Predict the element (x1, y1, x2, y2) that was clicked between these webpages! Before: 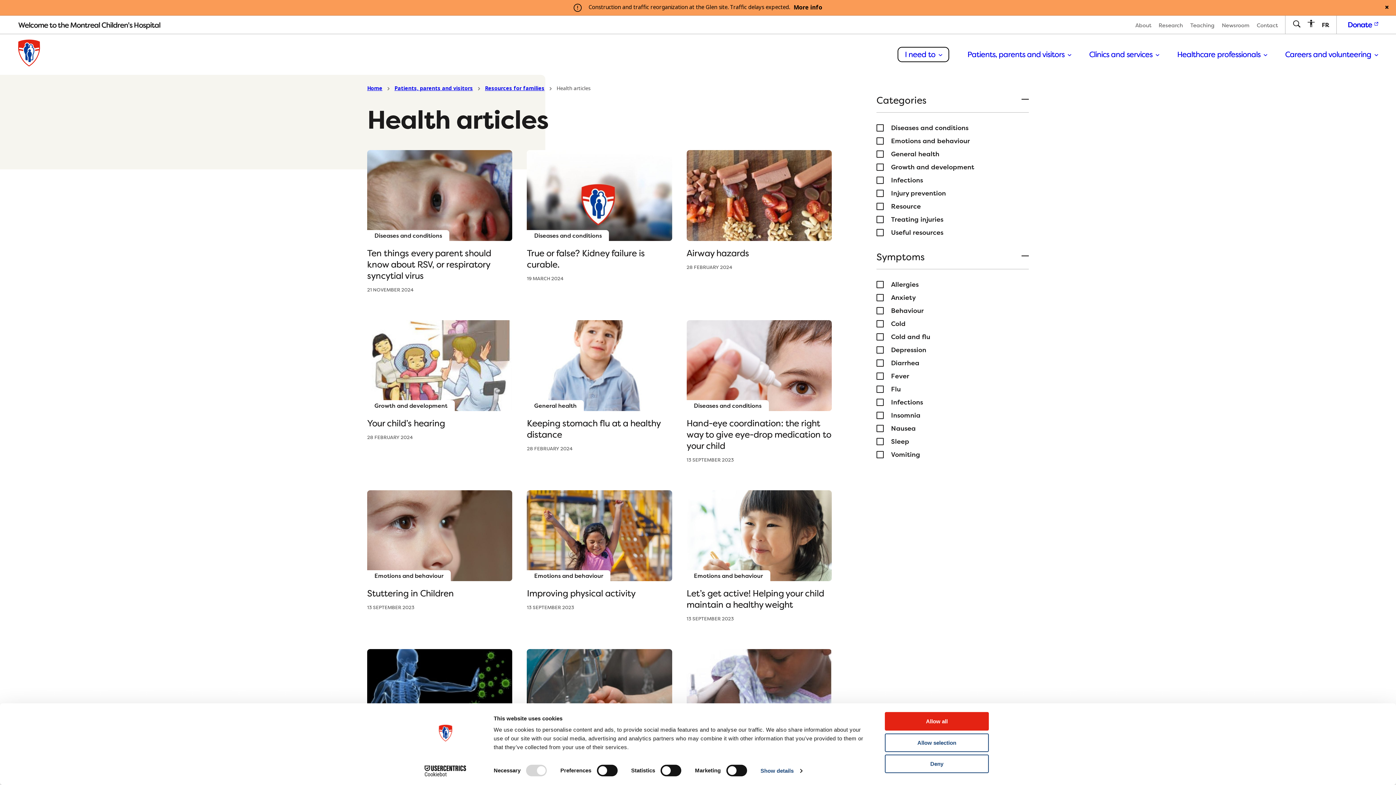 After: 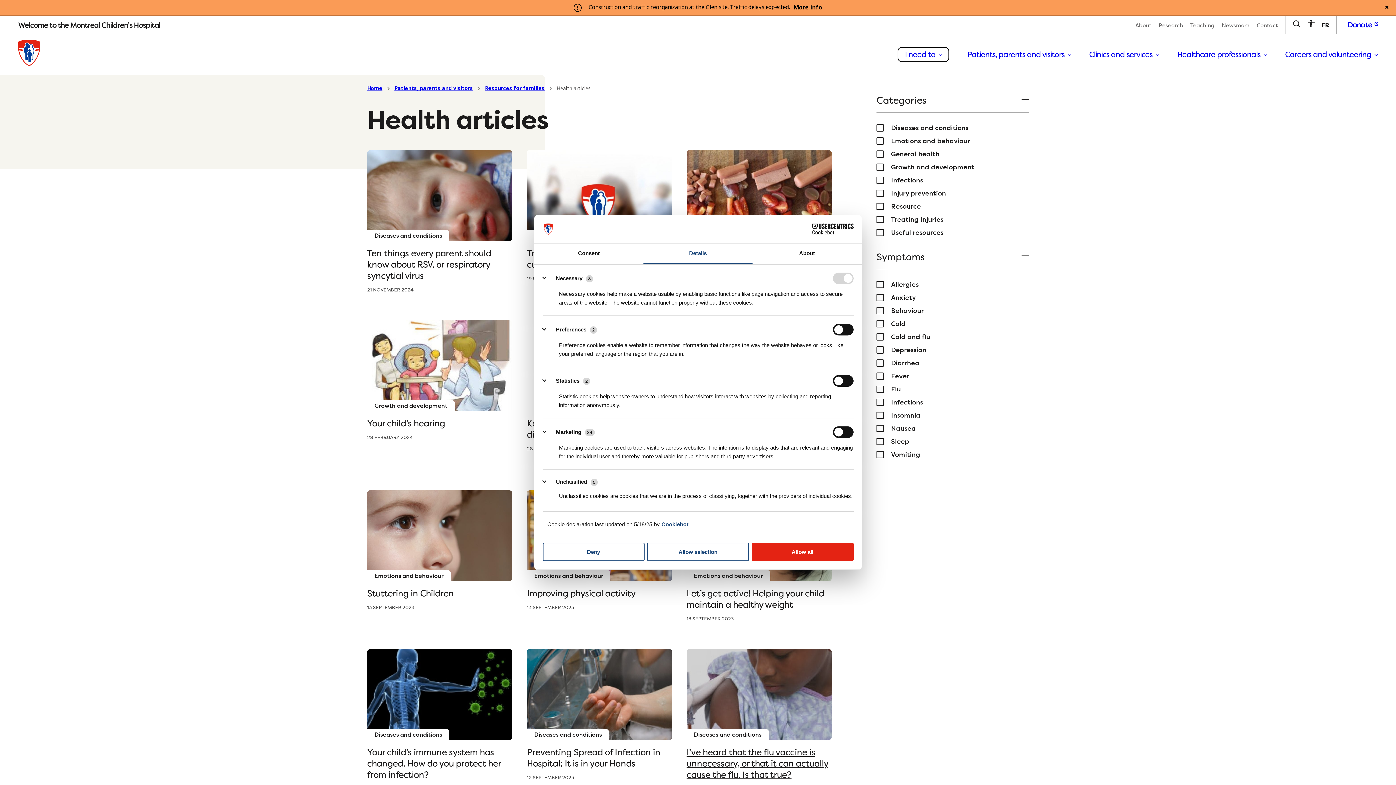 Action: bbox: (760, 765, 802, 776) label: Show details